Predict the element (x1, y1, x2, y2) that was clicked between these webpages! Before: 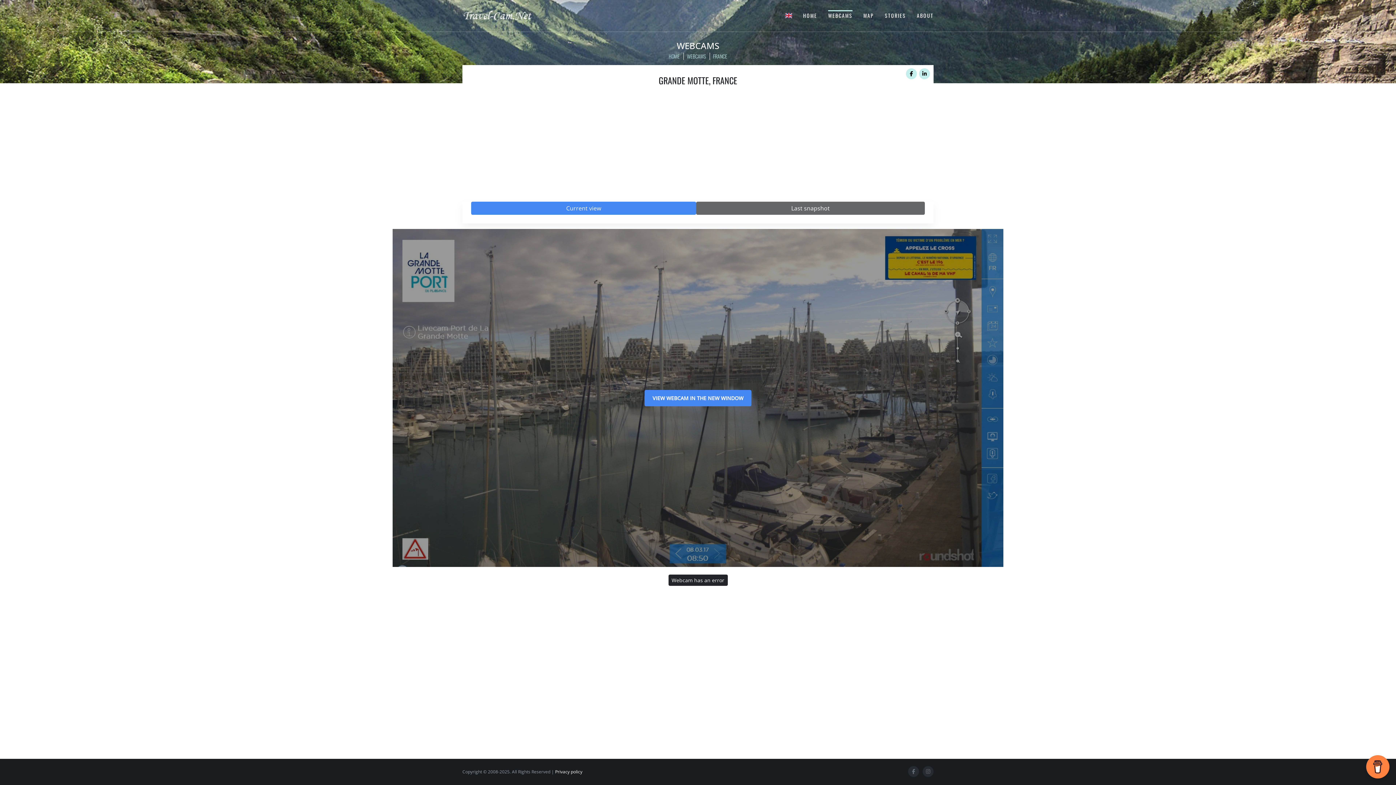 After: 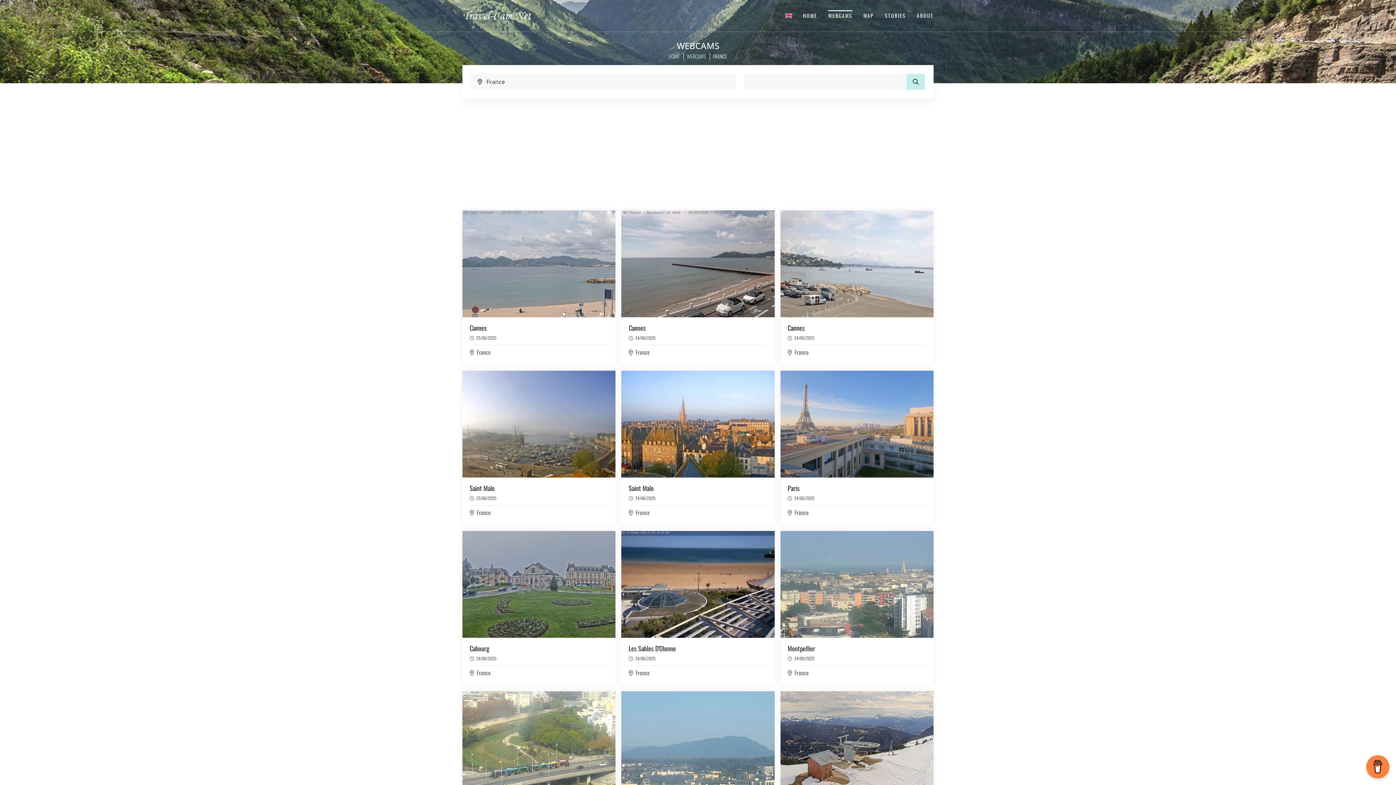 Action: bbox: (713, 52, 727, 60) label: FRANCE